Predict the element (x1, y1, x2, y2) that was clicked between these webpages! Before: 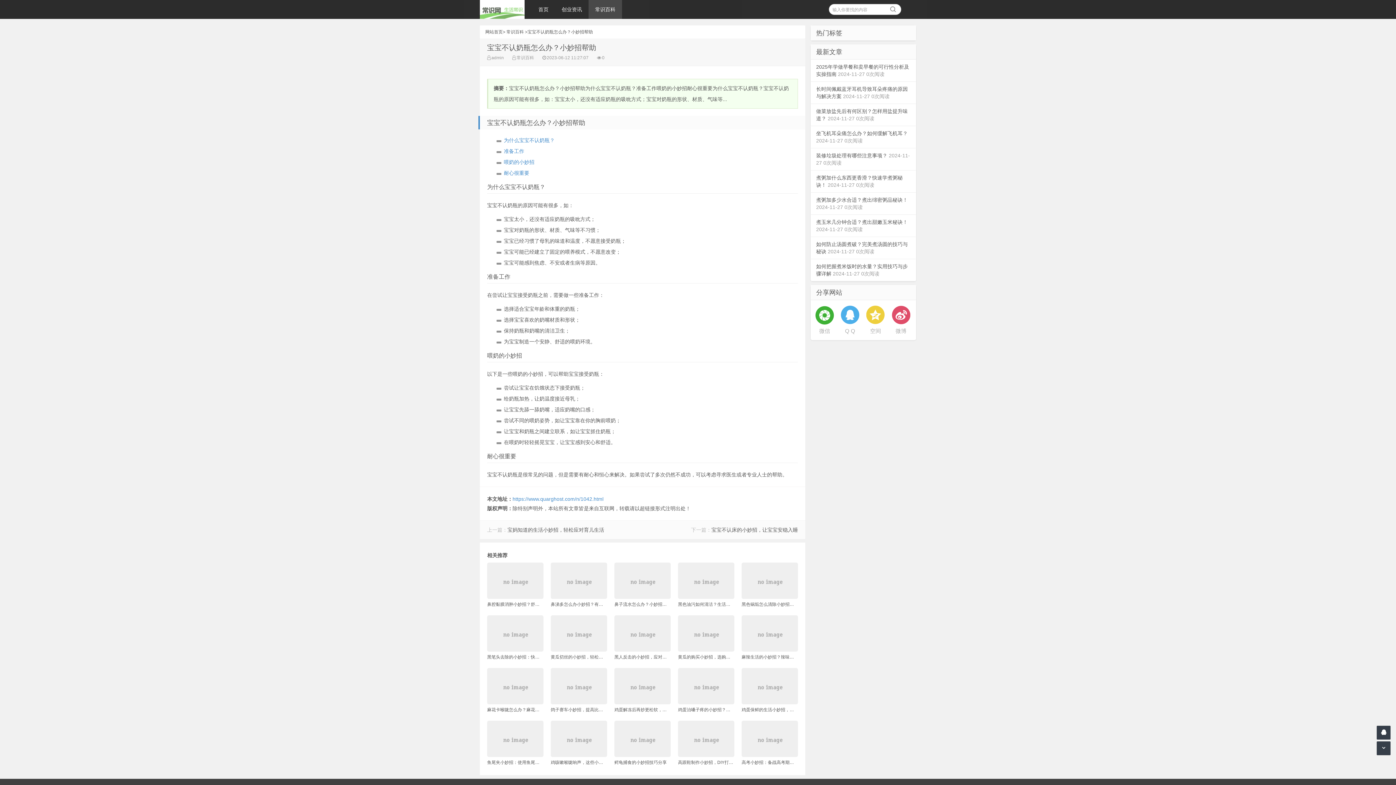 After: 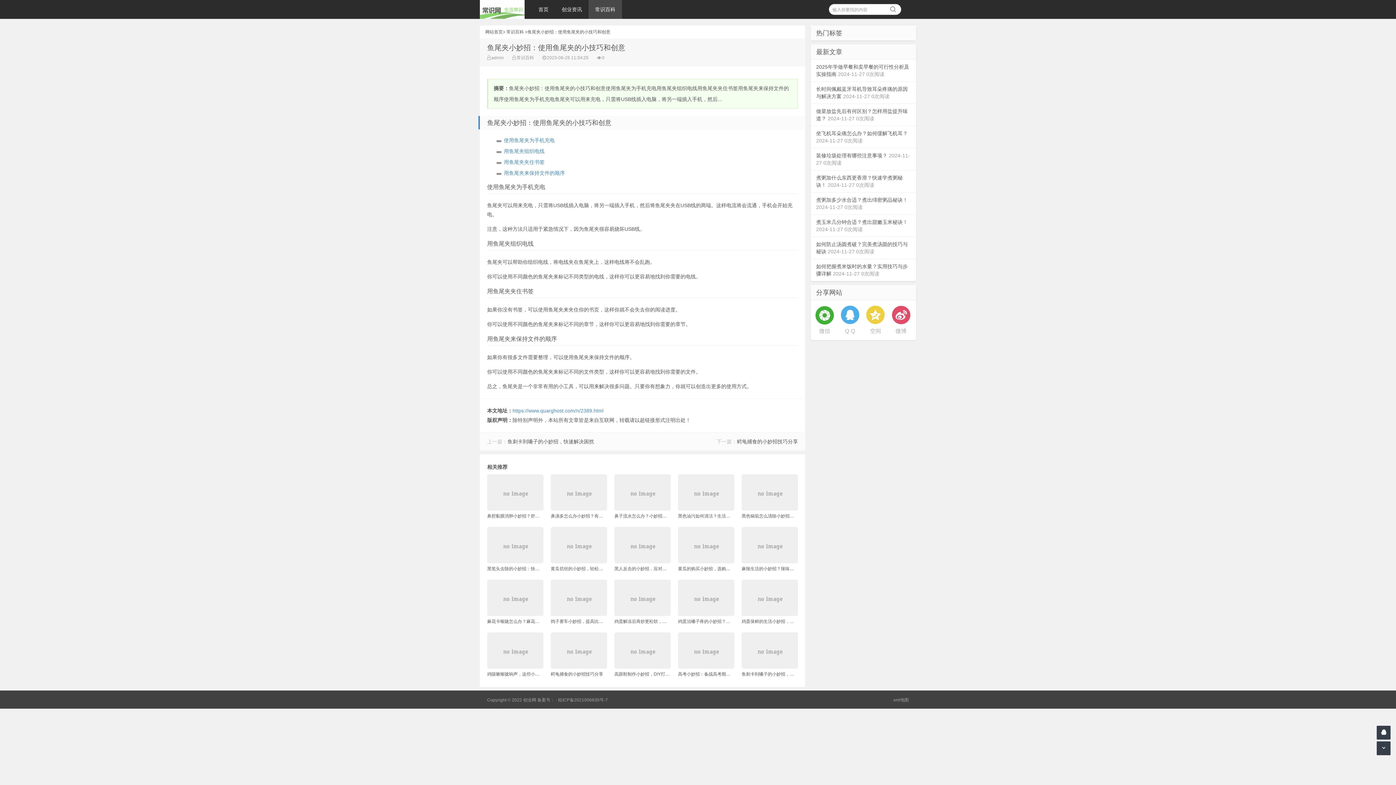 Action: label: 鱼尾夹小妙招：使用鱼尾夹的小技巧和创意 bbox: (487, 721, 543, 766)